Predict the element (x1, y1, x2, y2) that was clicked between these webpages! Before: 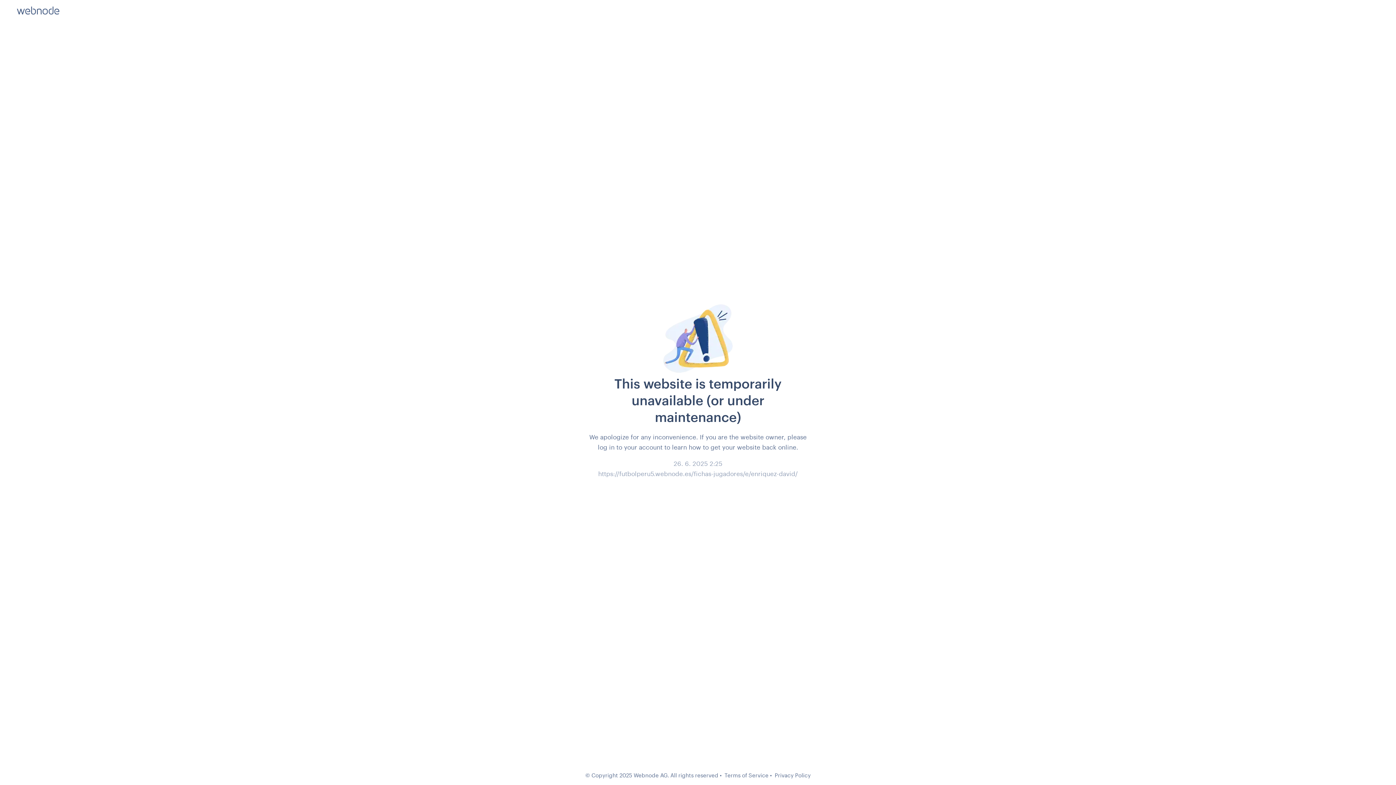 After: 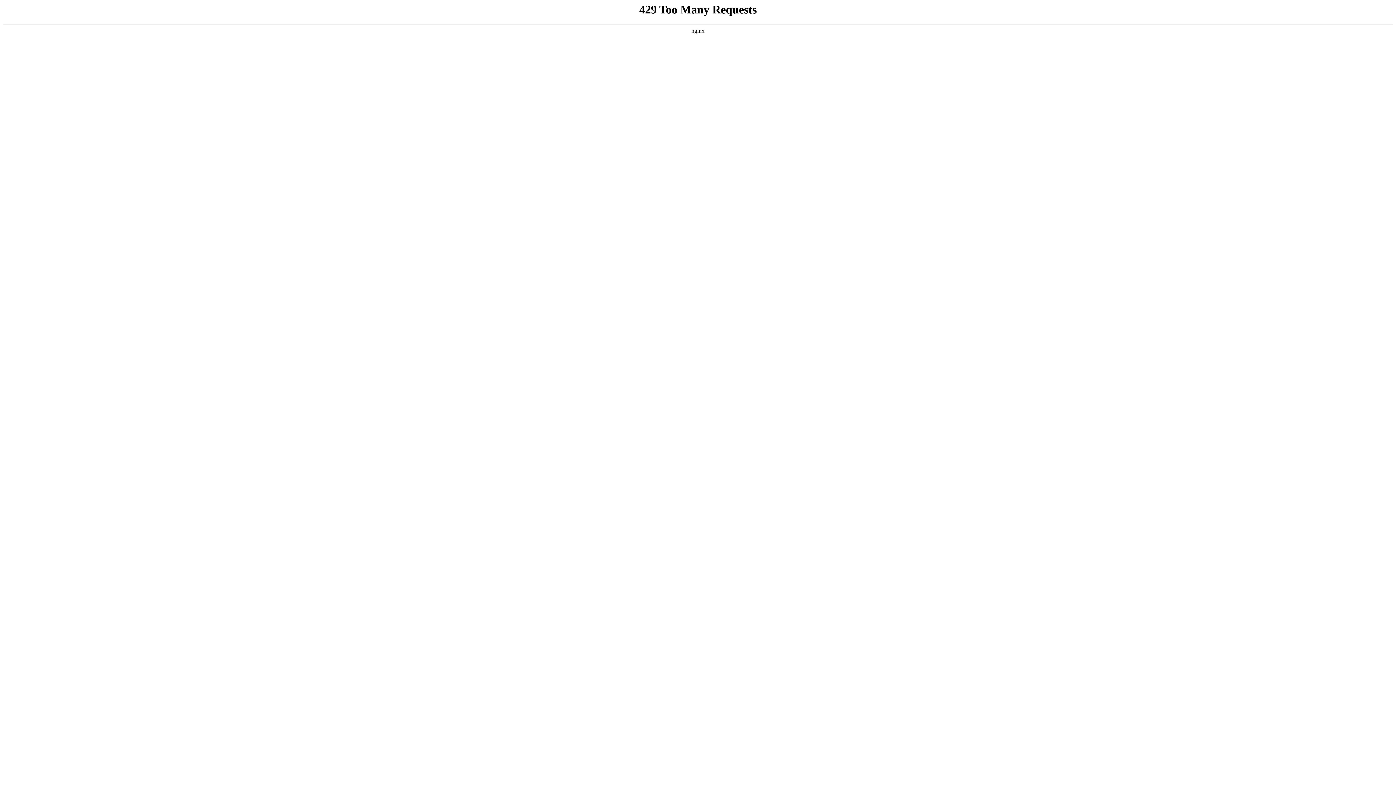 Action: bbox: (774, 772, 810, 778) label: Privacy Policy